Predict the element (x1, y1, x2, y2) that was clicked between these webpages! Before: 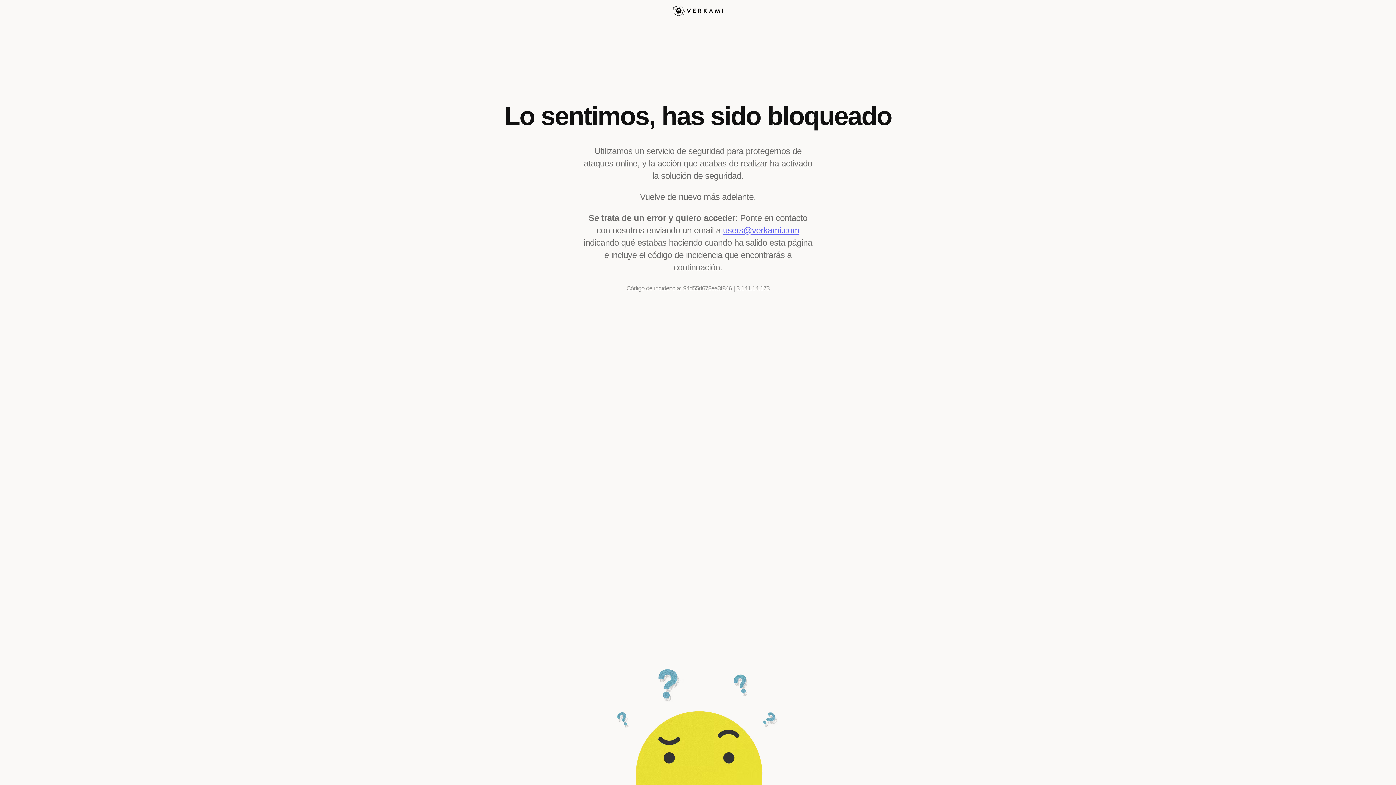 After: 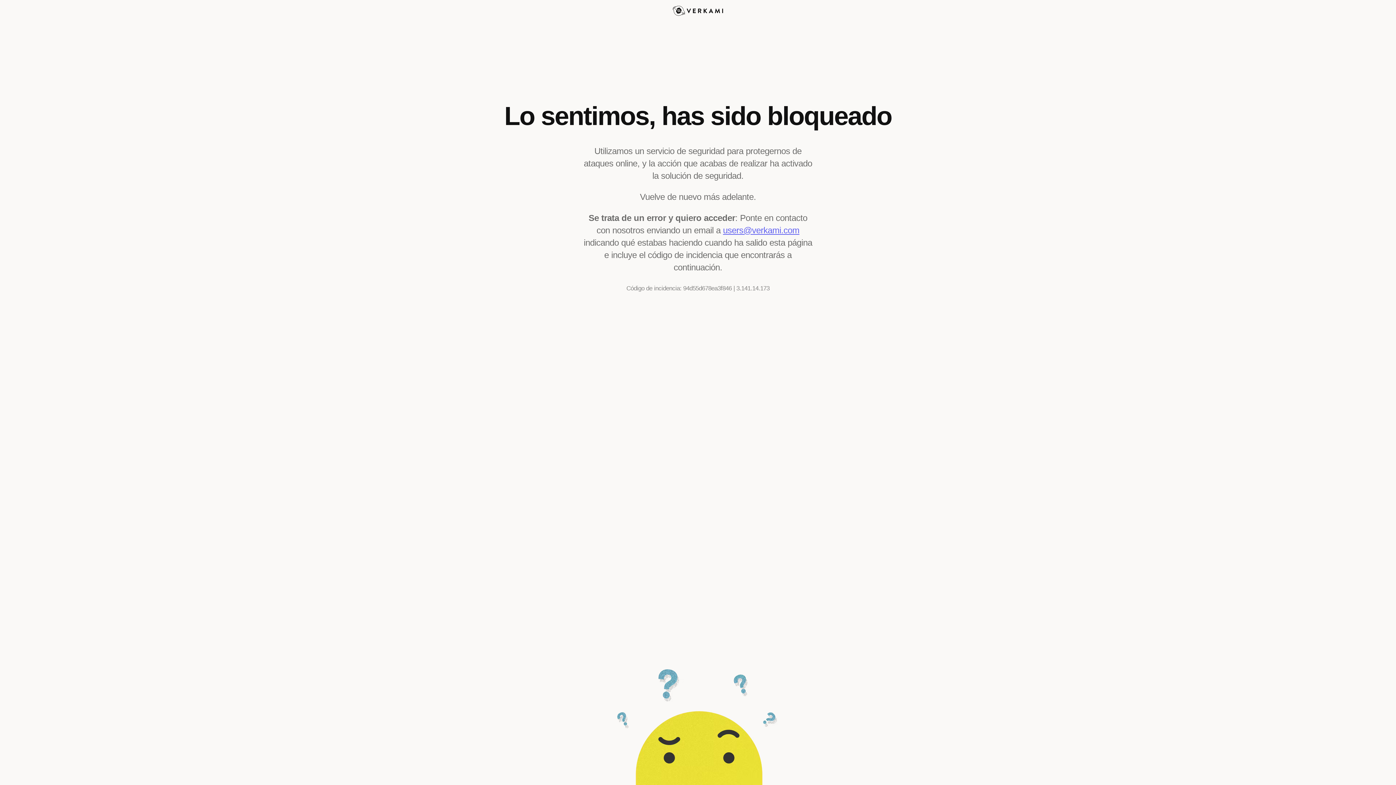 Action: bbox: (723, 225, 799, 235) label: users@verkami.com